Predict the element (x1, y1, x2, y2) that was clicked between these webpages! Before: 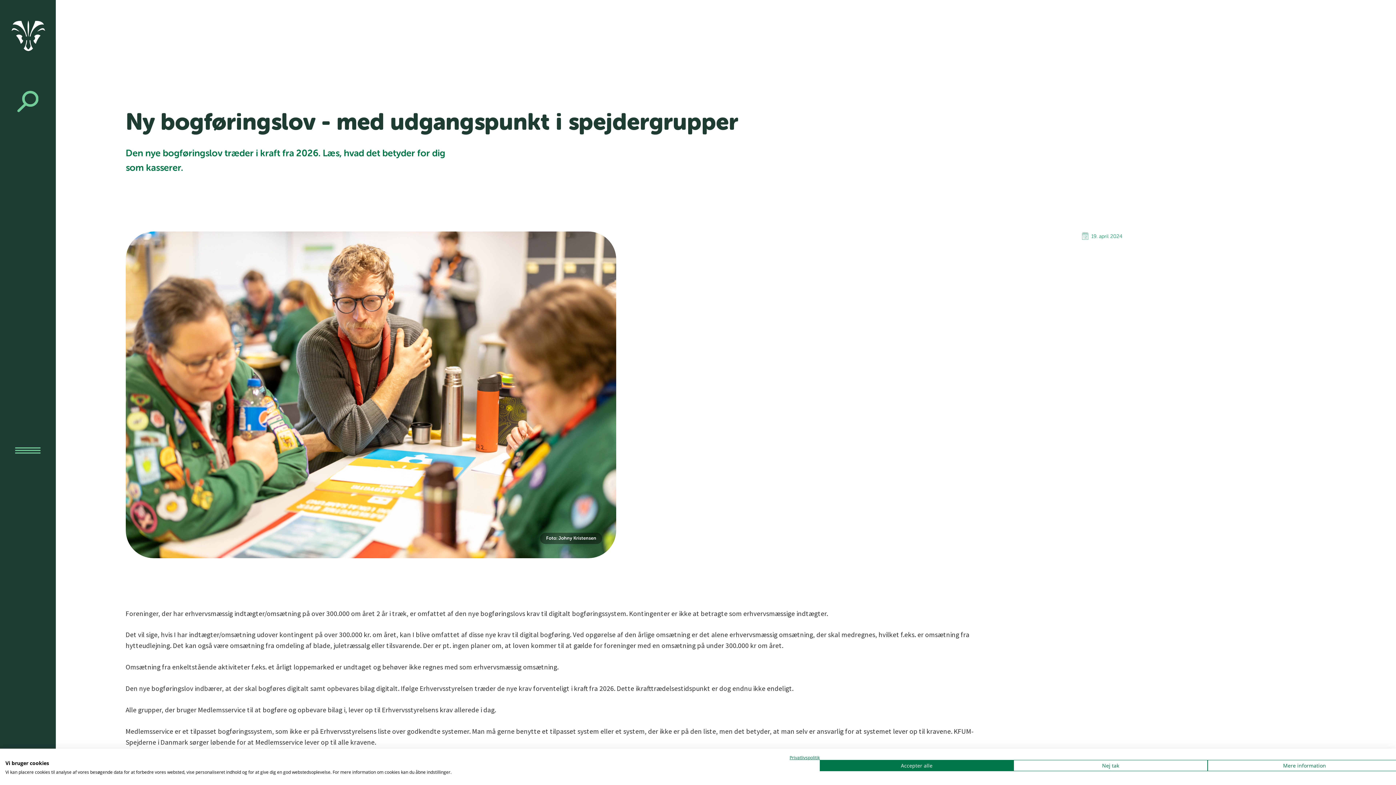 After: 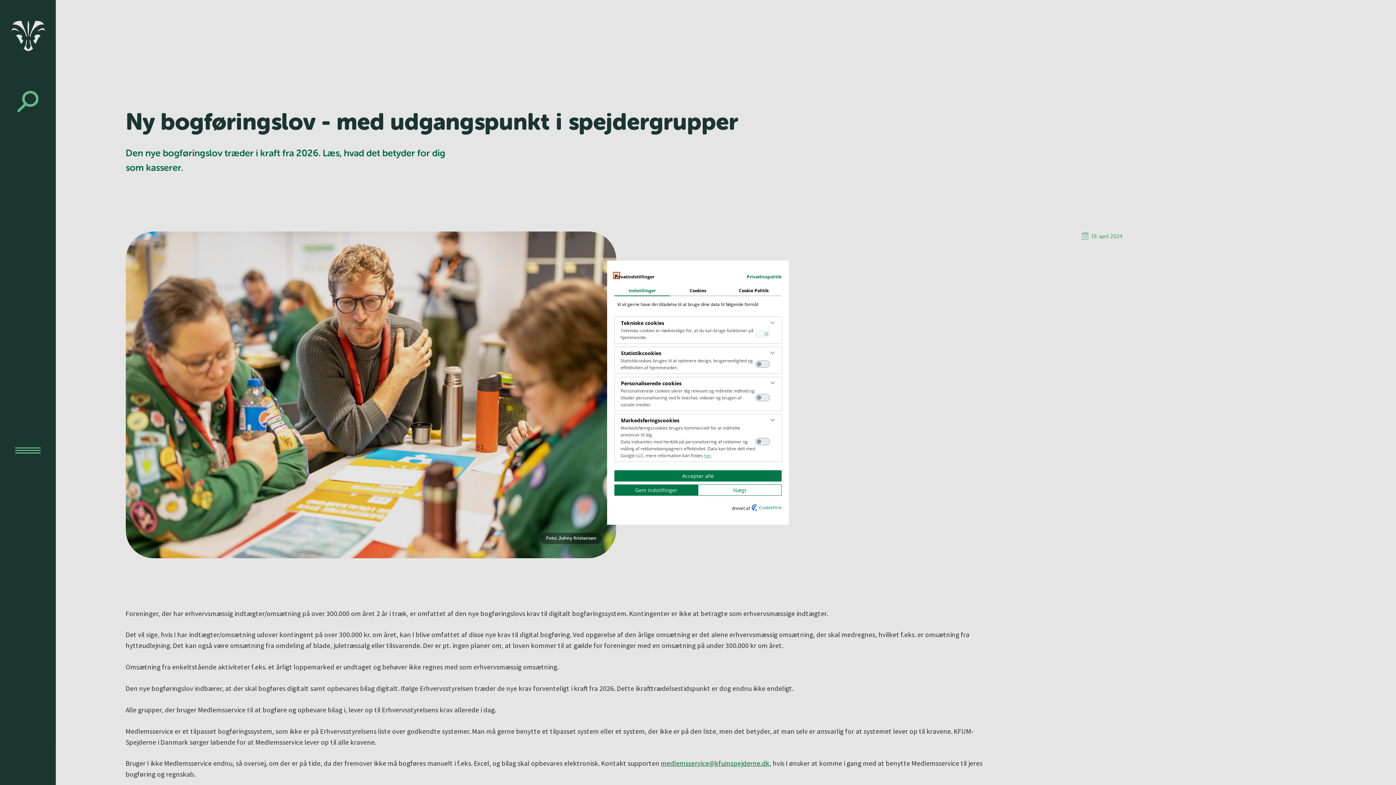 Action: bbox: (1207, 760, 1401, 771) label: Juster cookie præferencer